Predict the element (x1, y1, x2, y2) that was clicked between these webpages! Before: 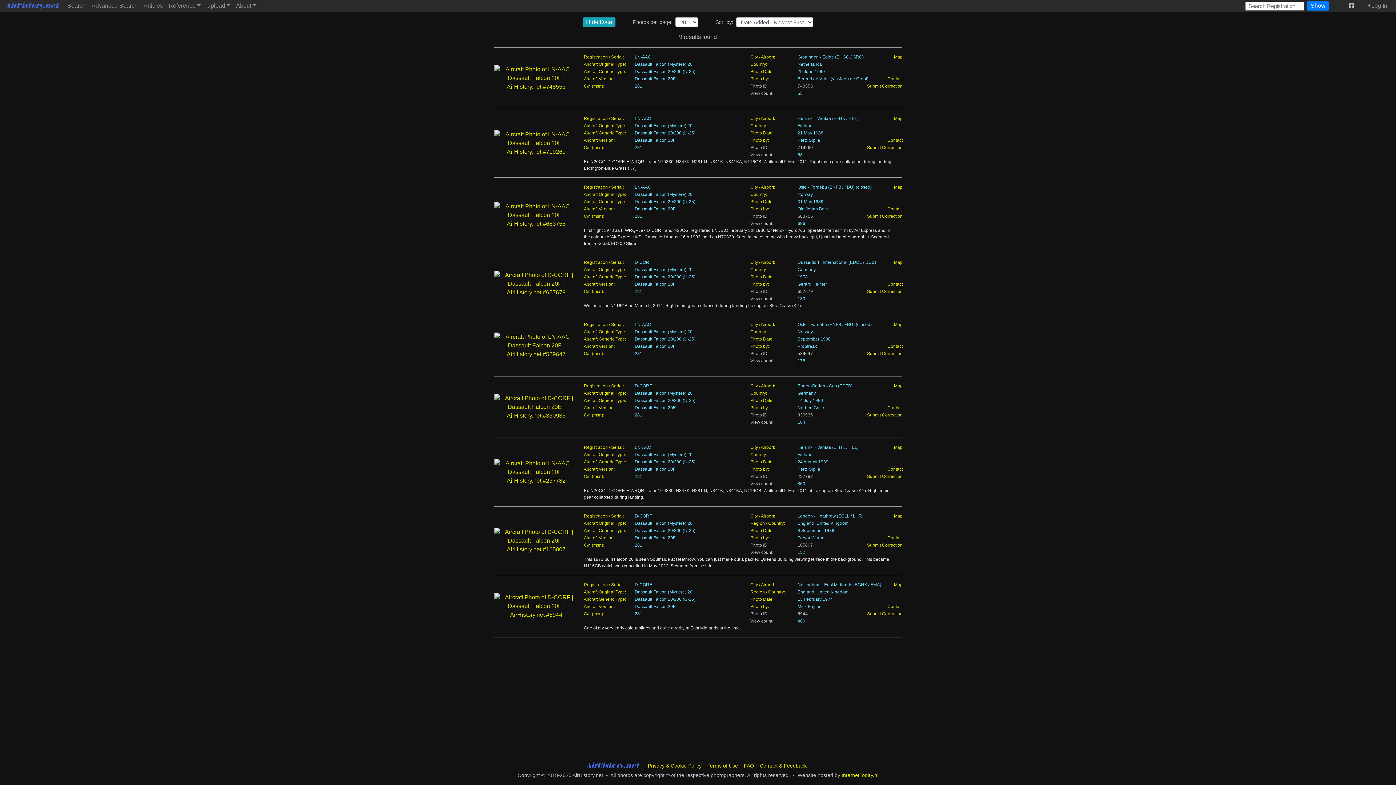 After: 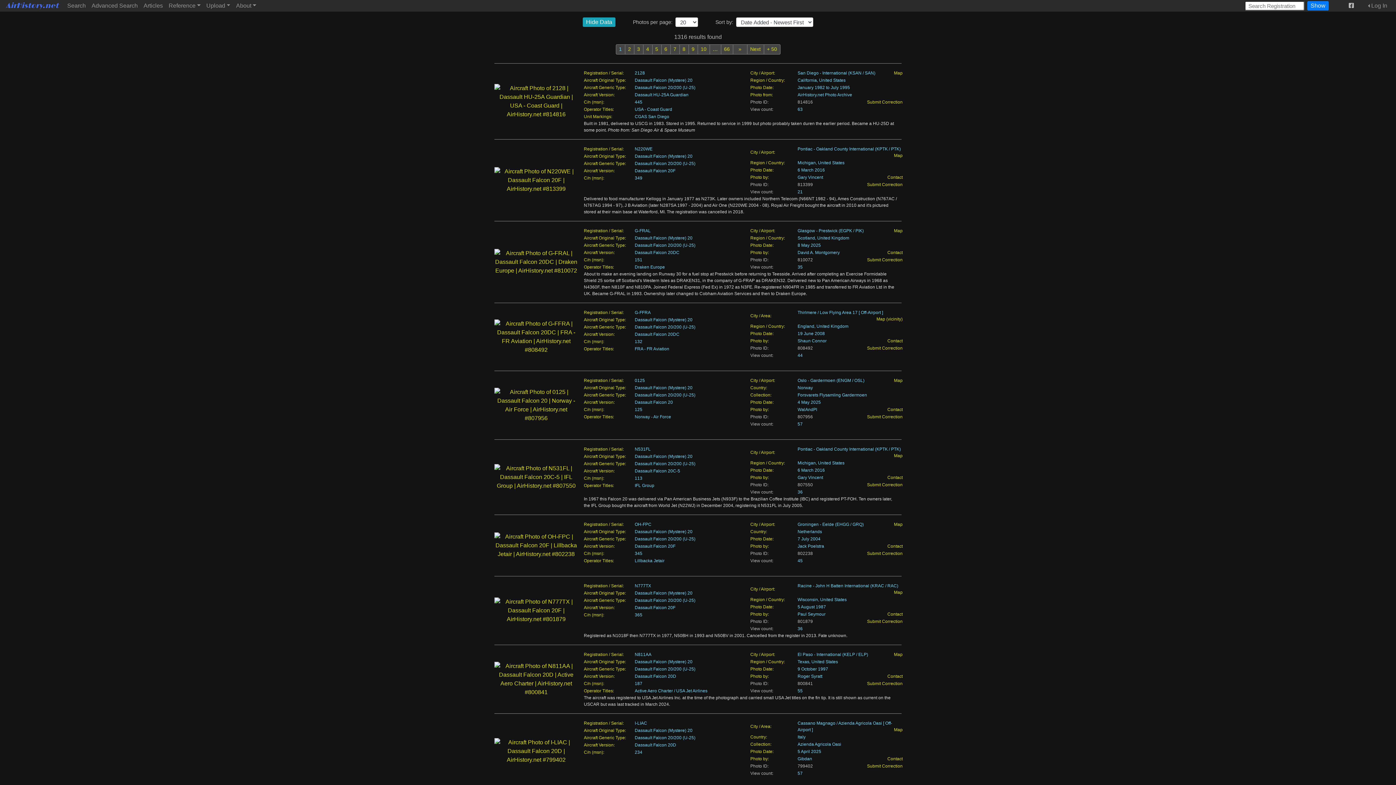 Action: label: Aircraft Generic Type: bbox: (584, 130, 626, 135)